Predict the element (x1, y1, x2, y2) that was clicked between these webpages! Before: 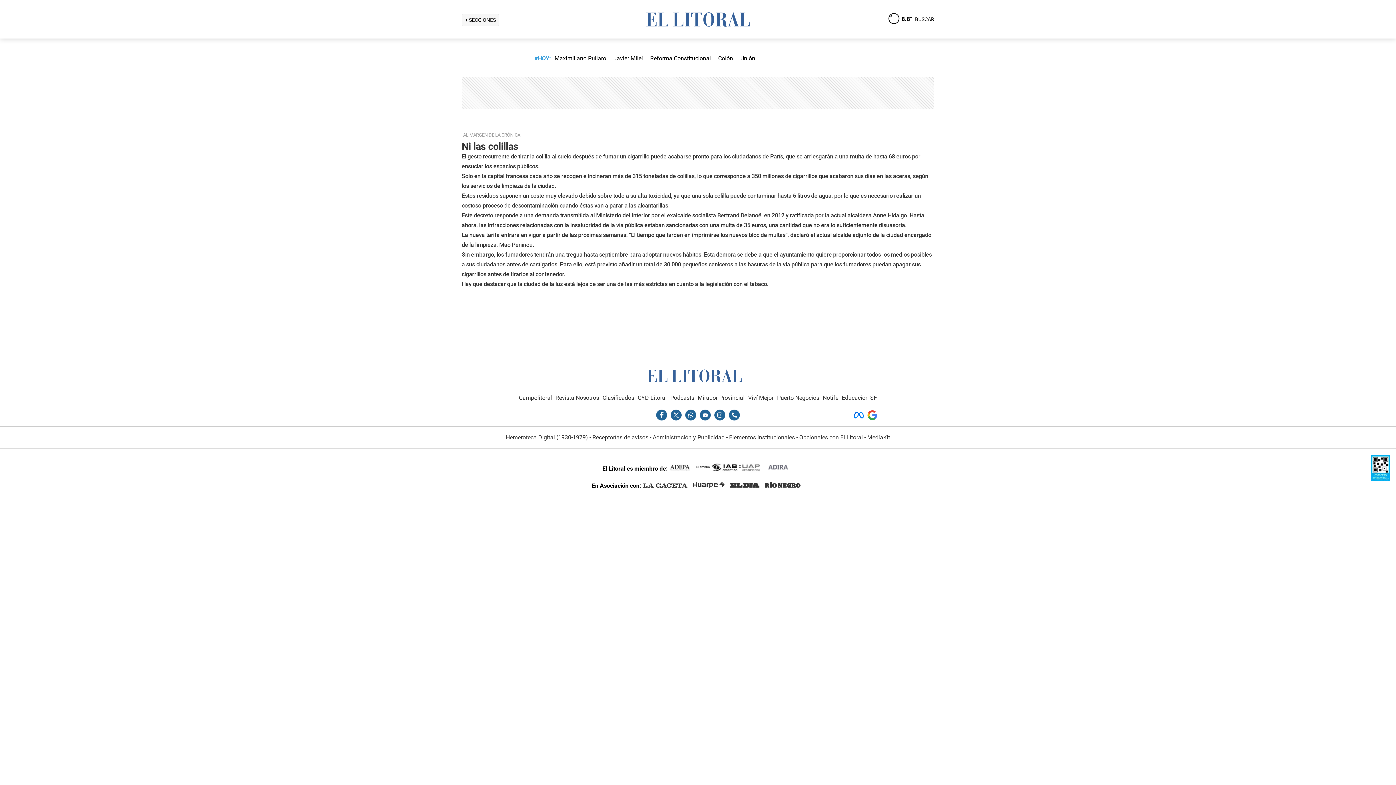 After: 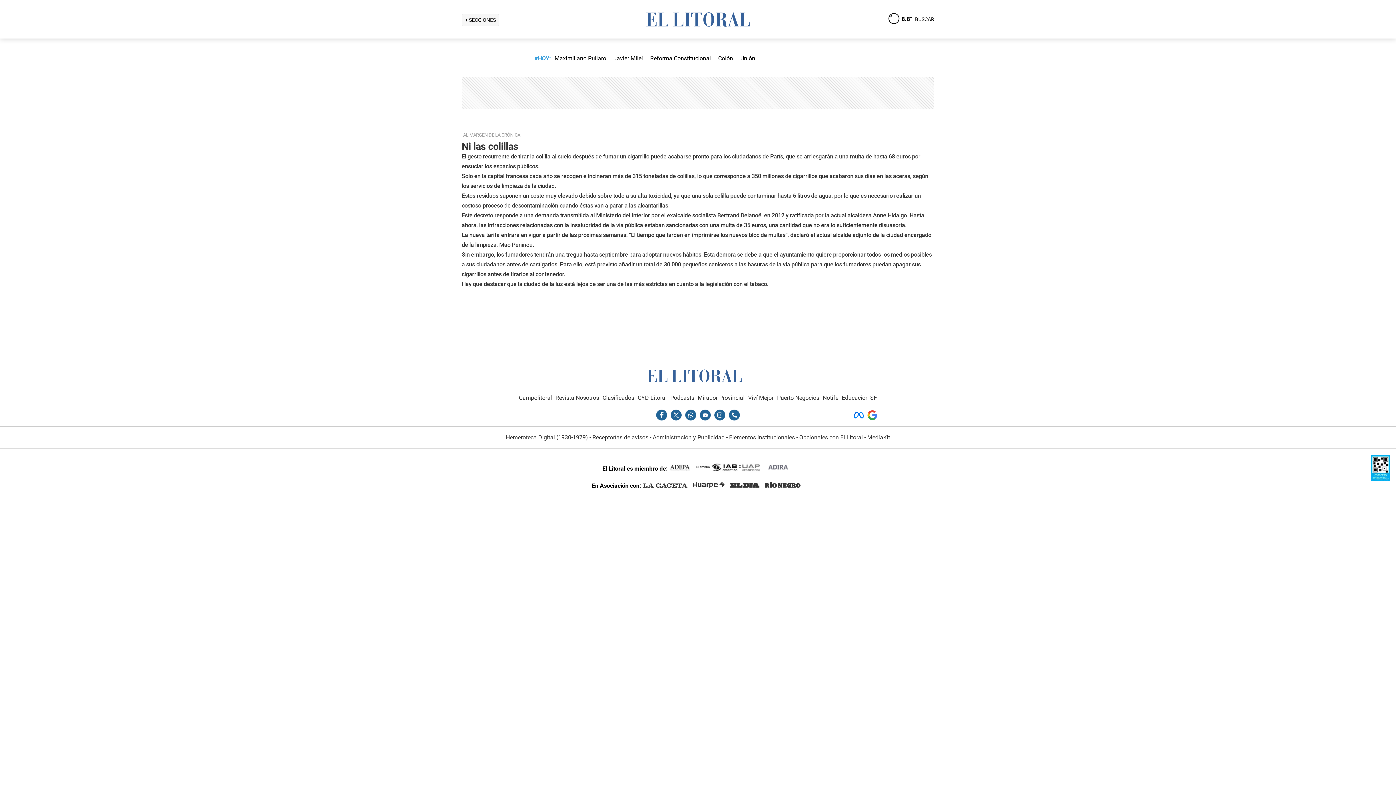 Action: bbox: (1371, 475, 1390, 482)